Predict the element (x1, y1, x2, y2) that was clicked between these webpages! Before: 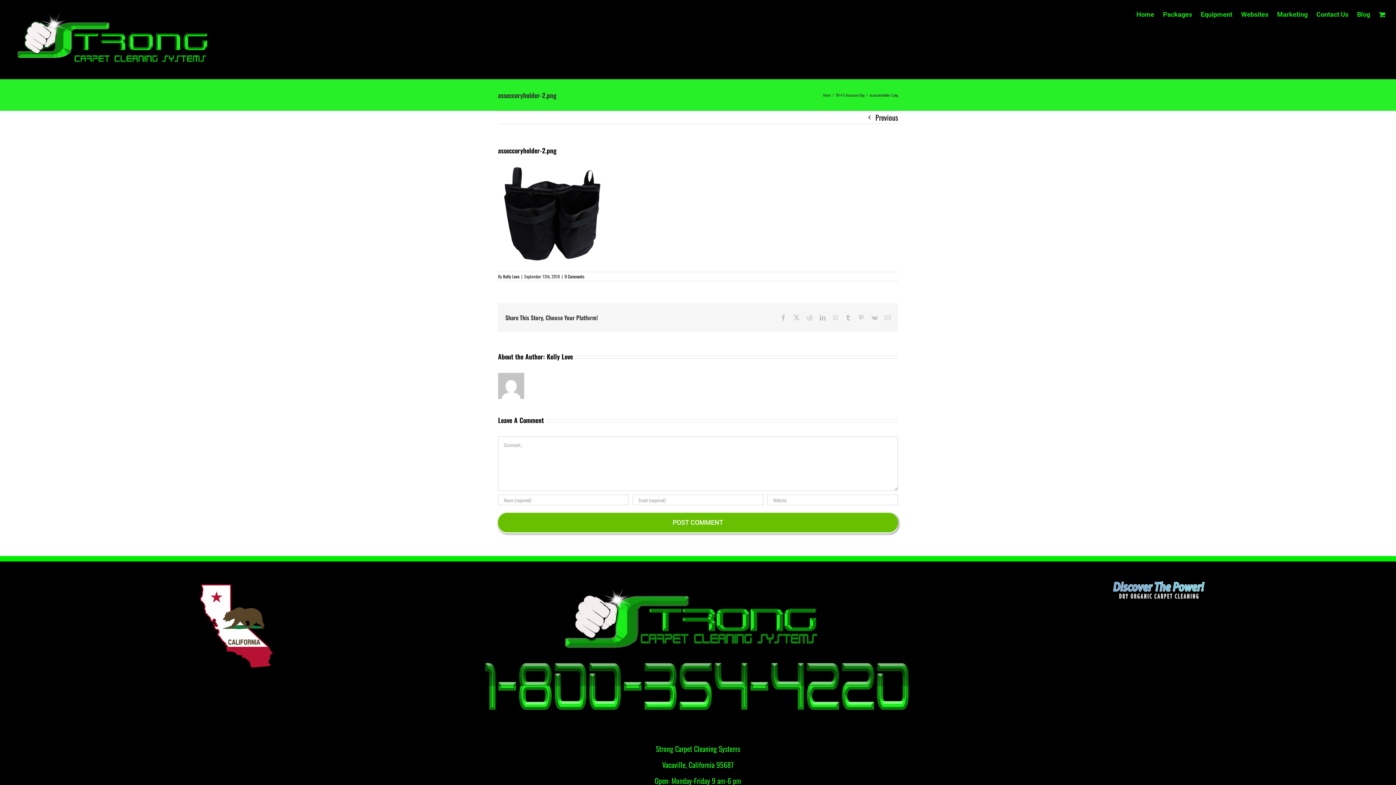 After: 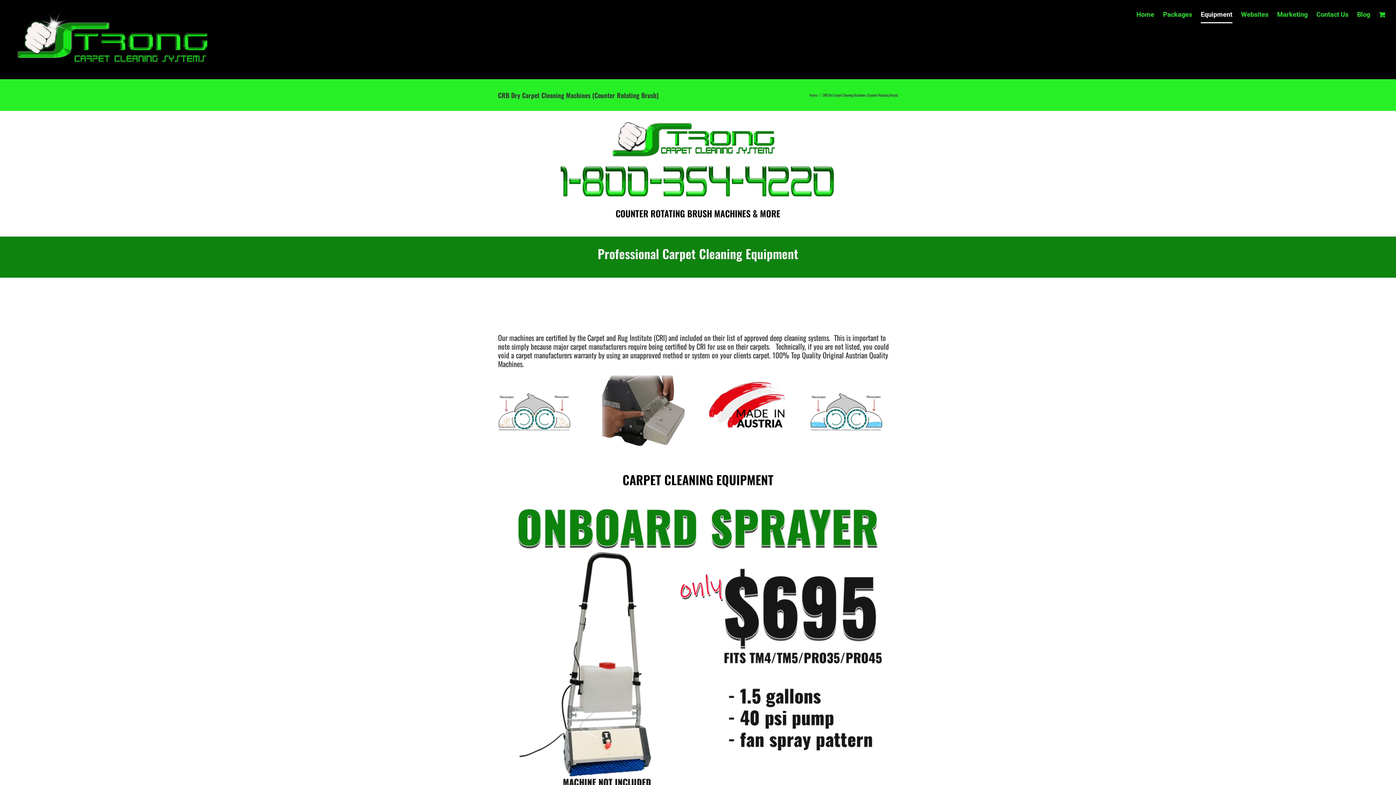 Action: bbox: (1201, 0, 1232, 29) label: Equipment